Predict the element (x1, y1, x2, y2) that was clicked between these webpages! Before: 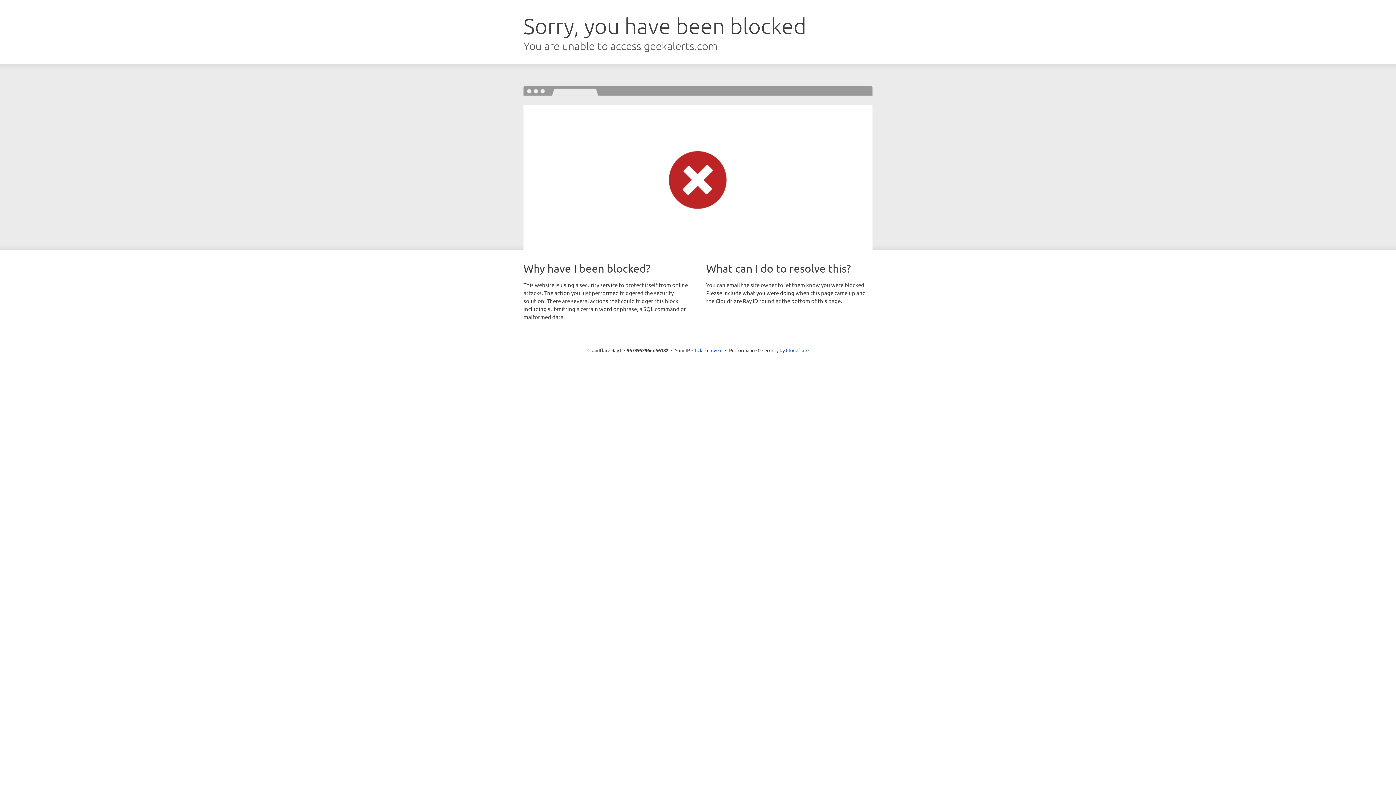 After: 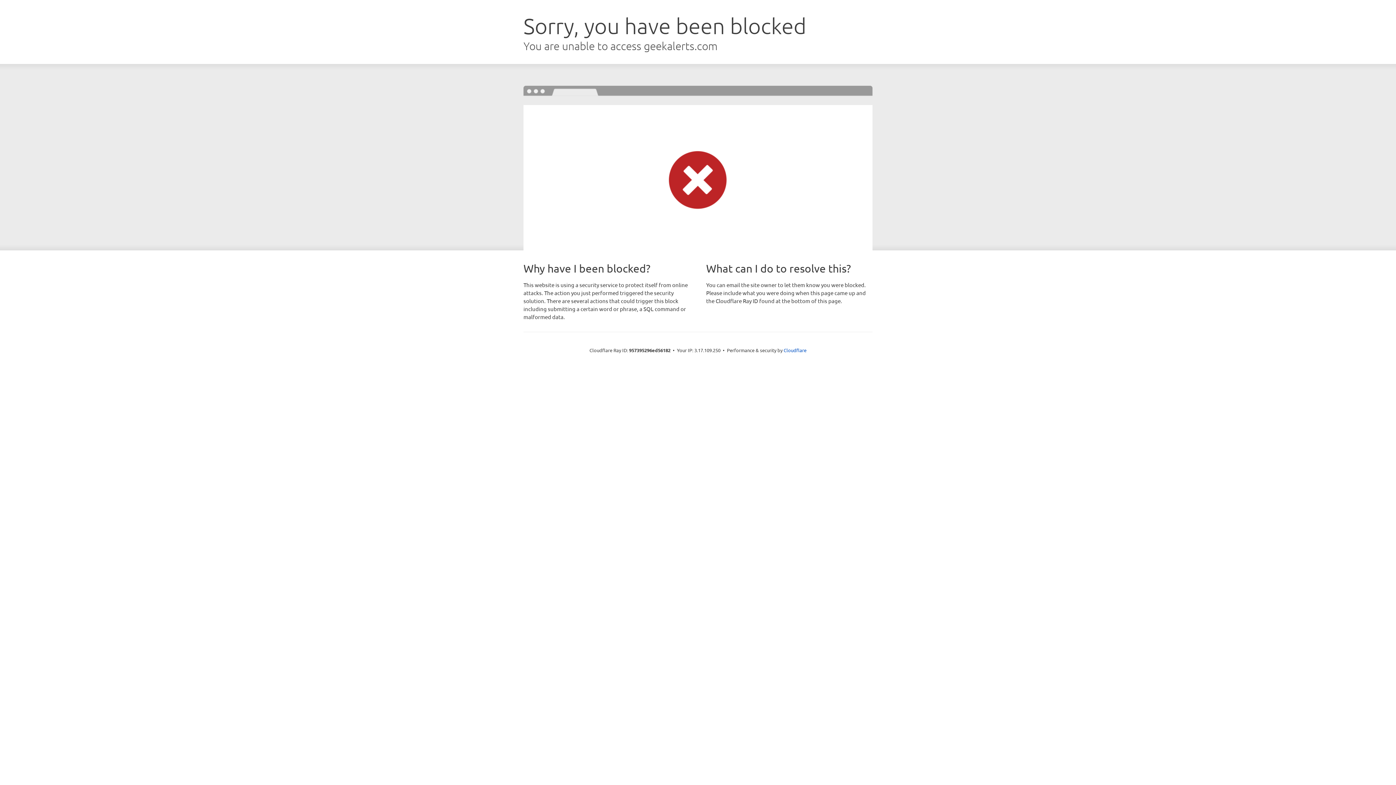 Action: label: Click to reveal bbox: (692, 346, 722, 353)